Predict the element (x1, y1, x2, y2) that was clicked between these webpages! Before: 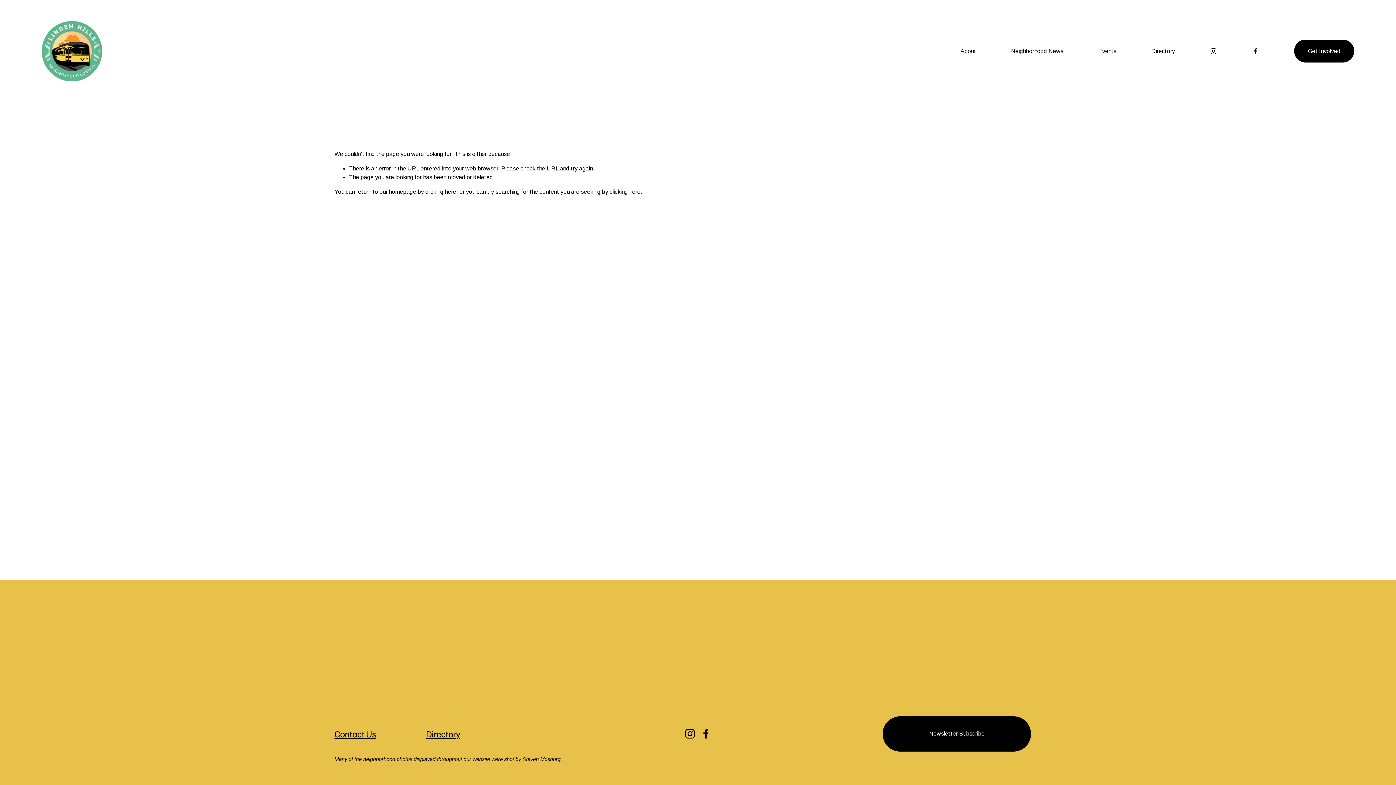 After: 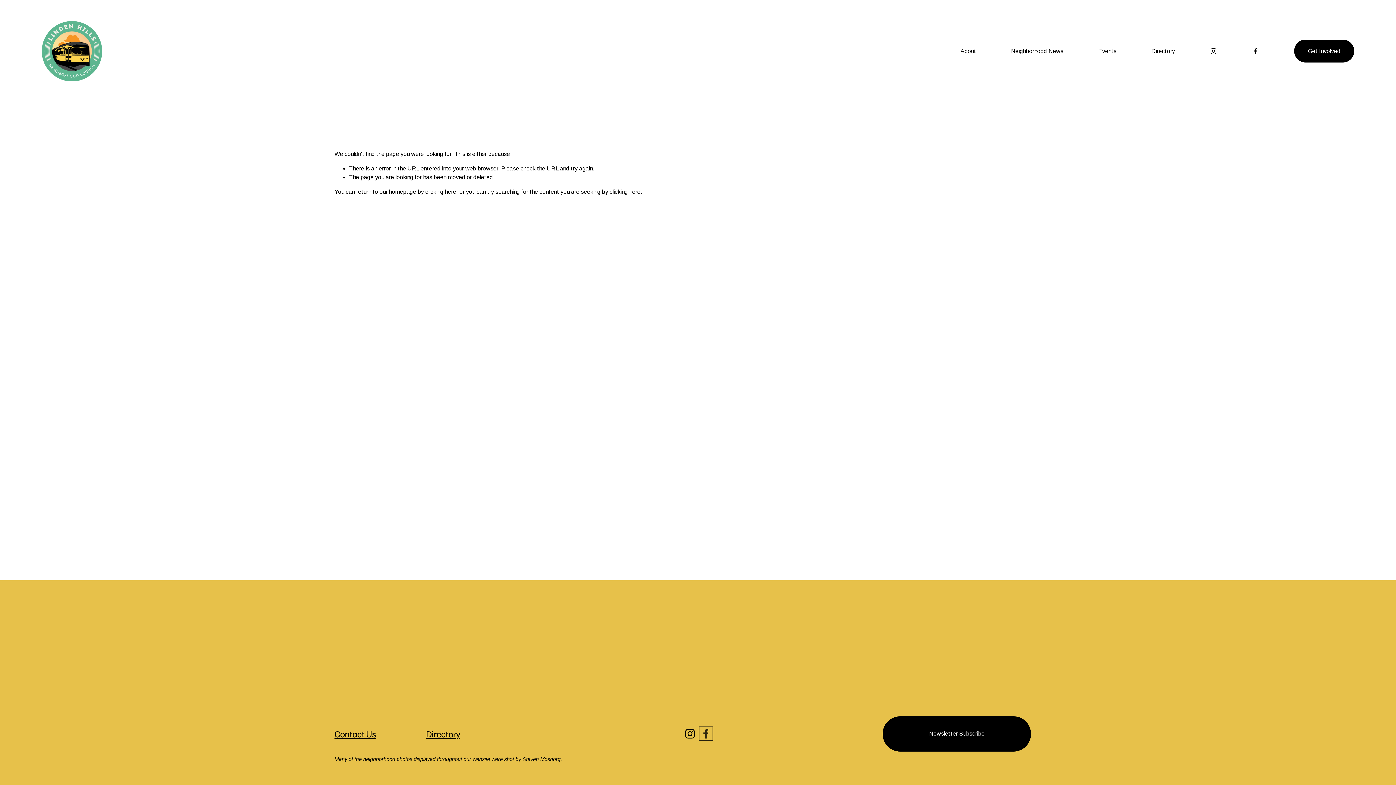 Action: bbox: (701, 729, 711, 739) label: Facebook